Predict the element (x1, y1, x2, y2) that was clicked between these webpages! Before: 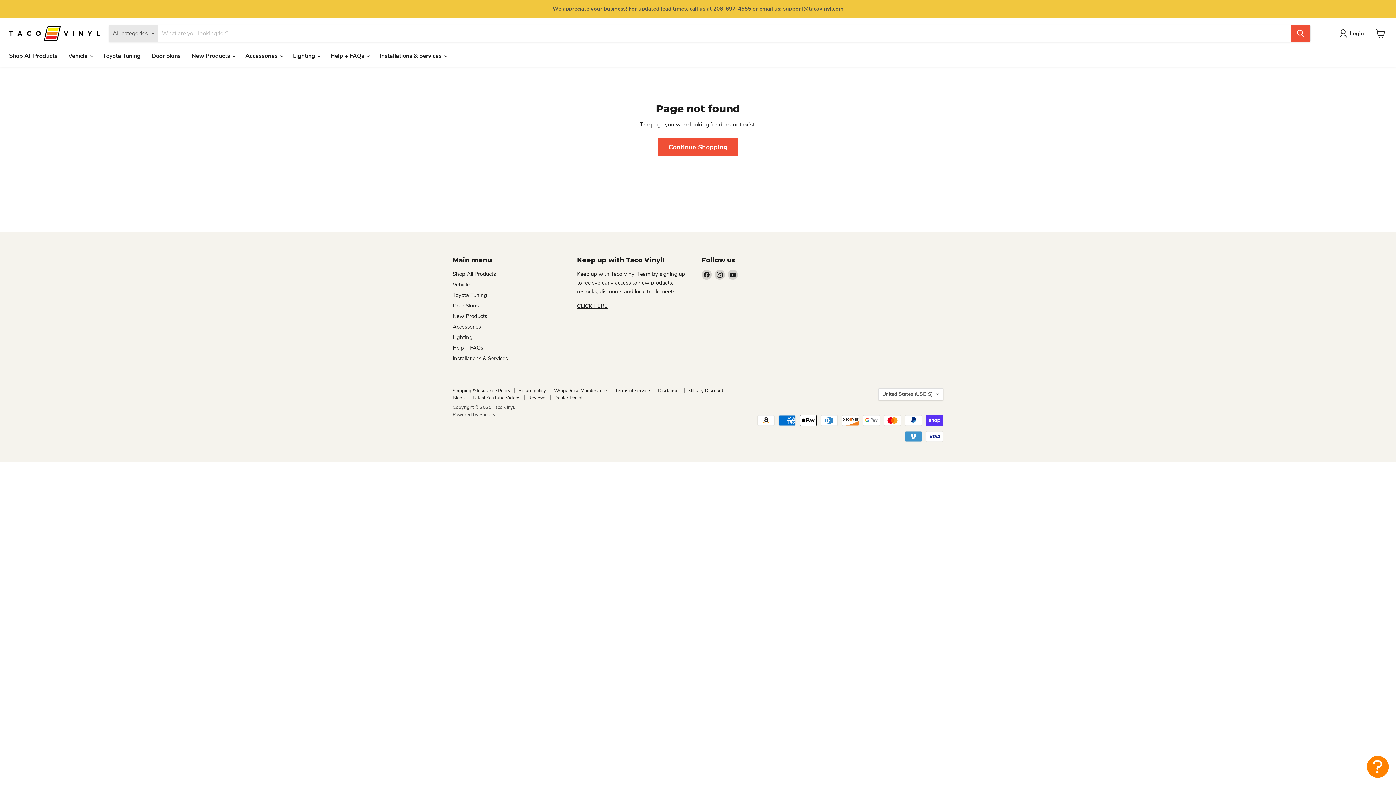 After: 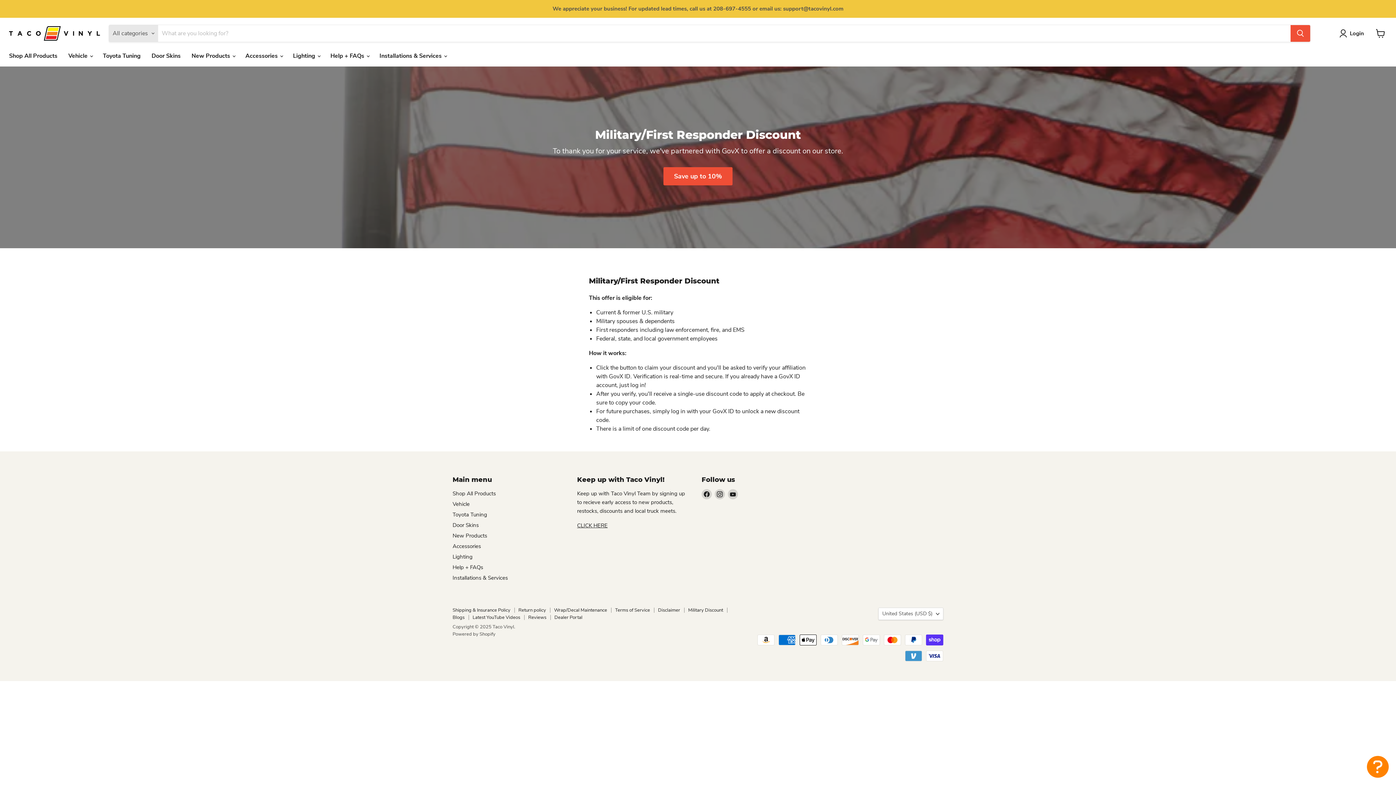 Action: bbox: (688, 387, 723, 394) label: Military Discount